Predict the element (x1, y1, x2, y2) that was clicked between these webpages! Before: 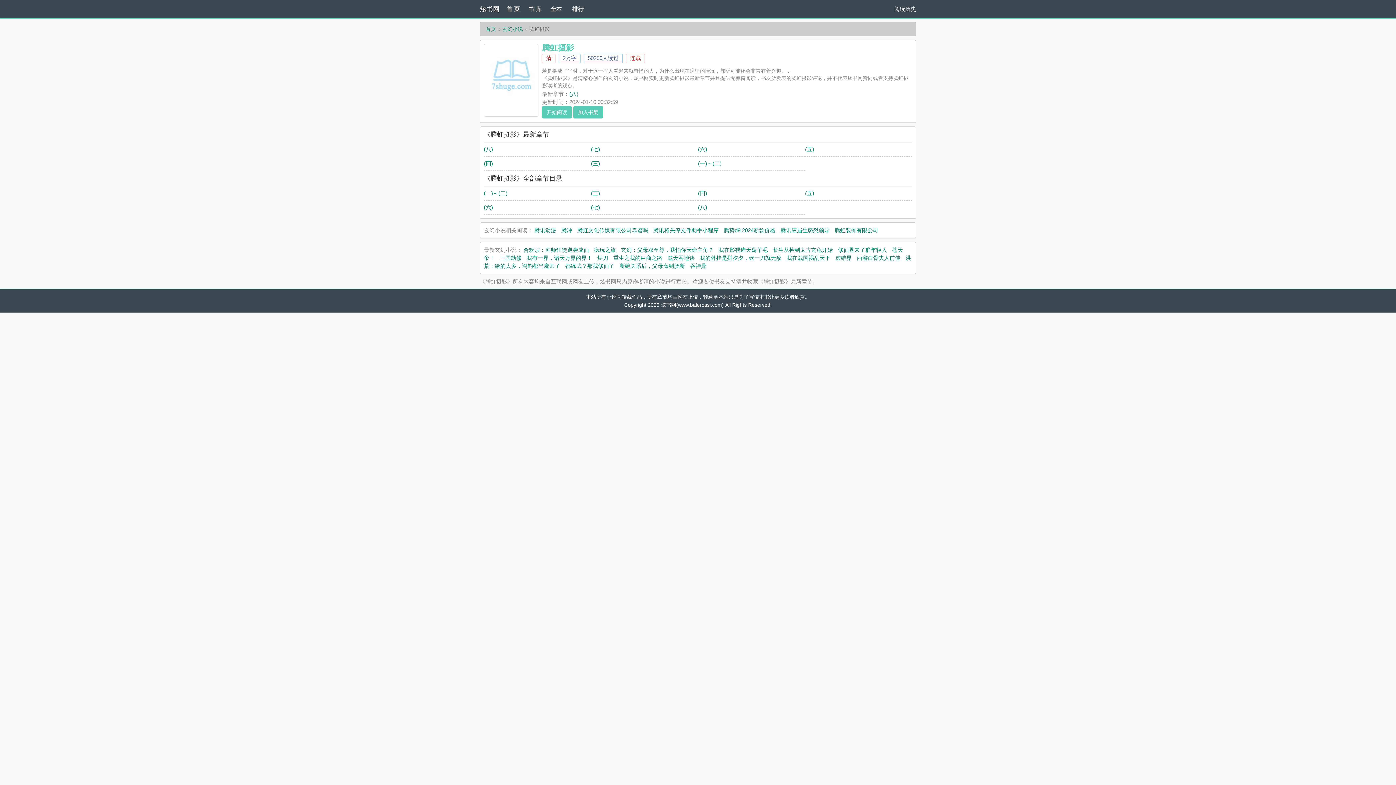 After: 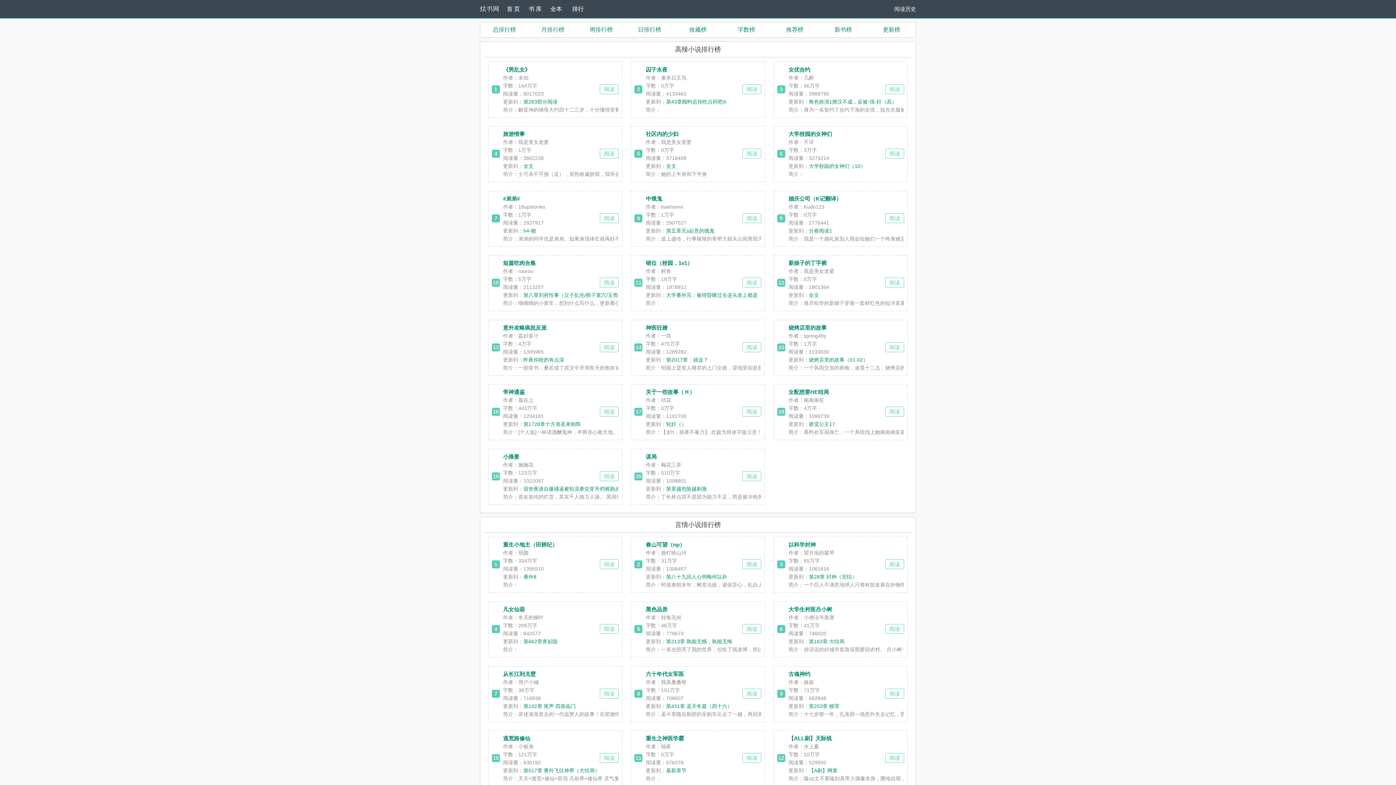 Action: bbox: (572, 0, 594, 18) label: 排行